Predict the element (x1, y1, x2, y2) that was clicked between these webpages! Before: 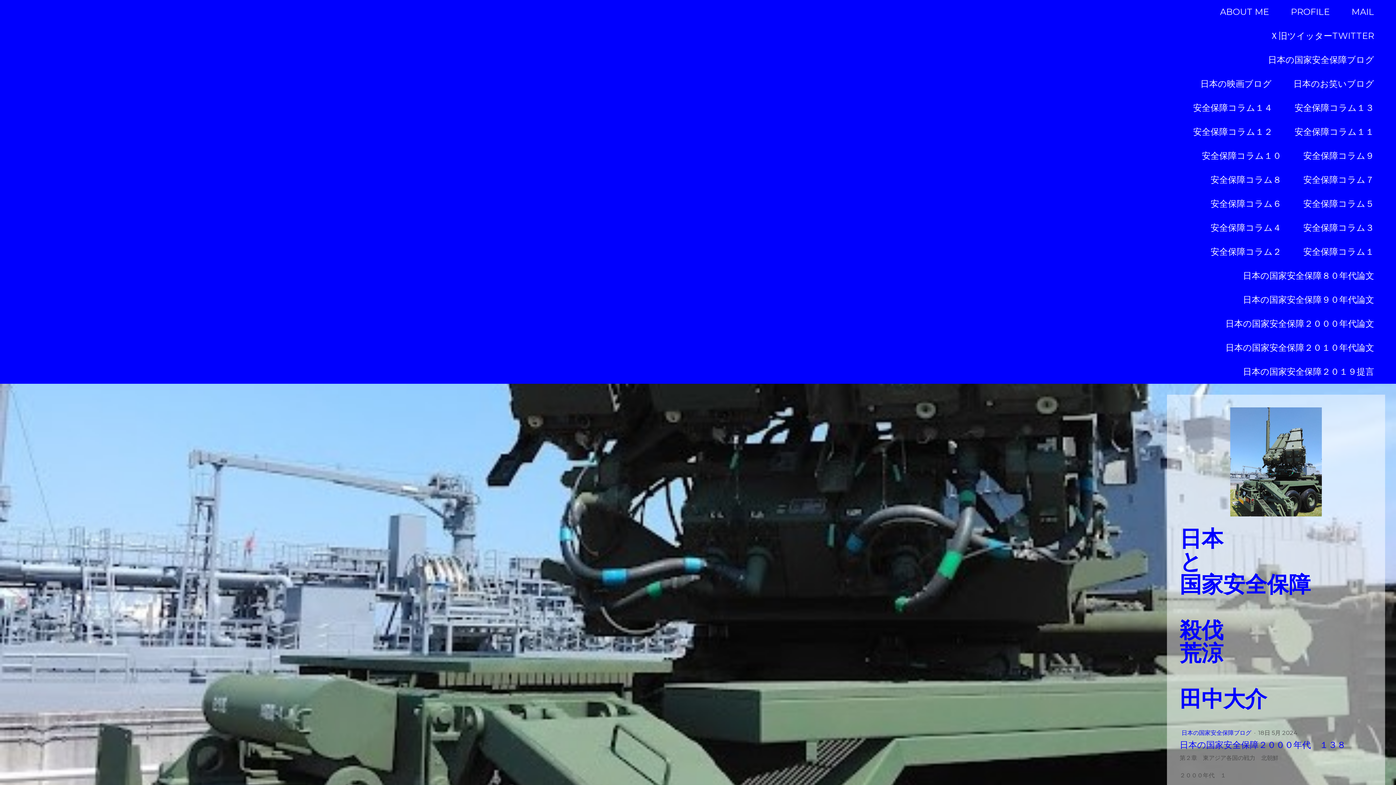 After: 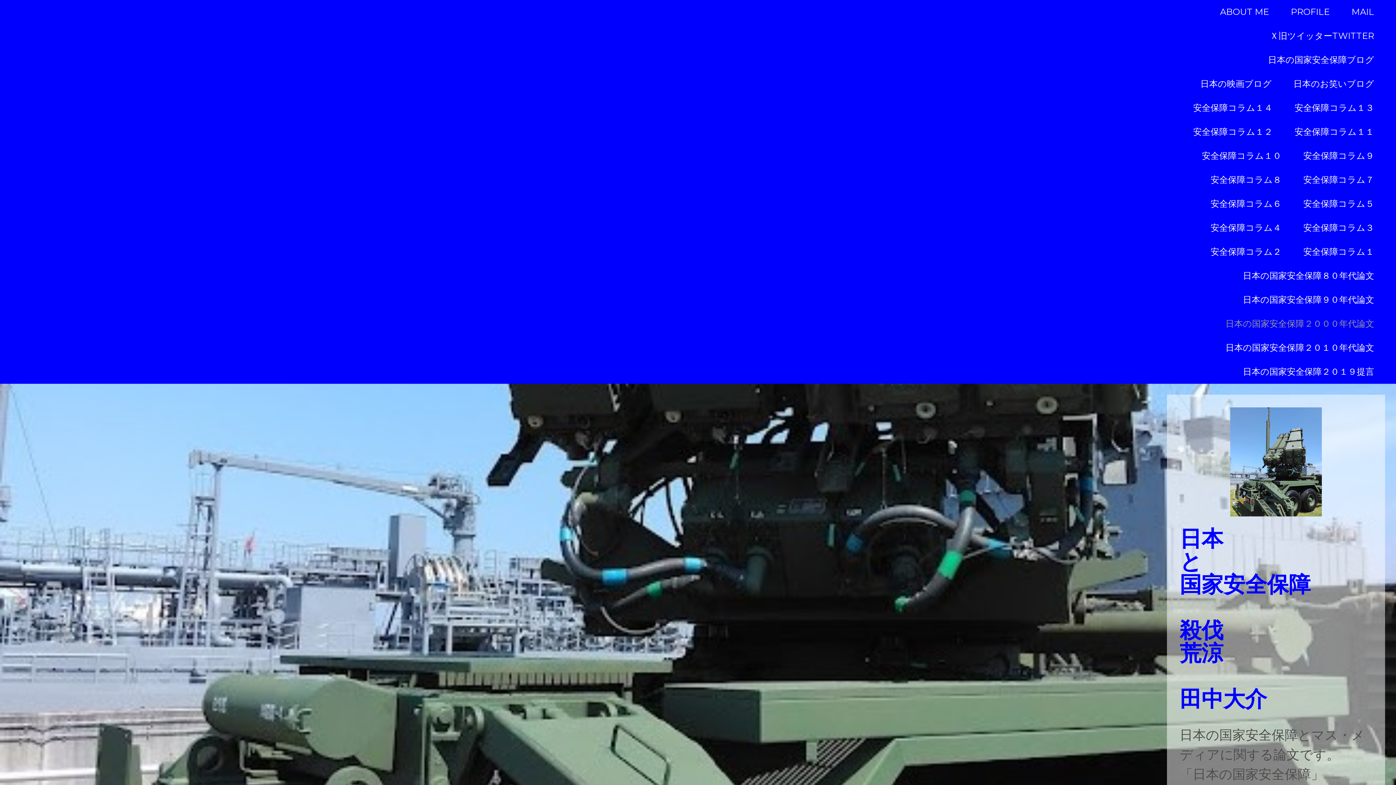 Action: label: 日本の国家安全保障２０００年代論文 bbox: (1214, 312, 1385, 336)